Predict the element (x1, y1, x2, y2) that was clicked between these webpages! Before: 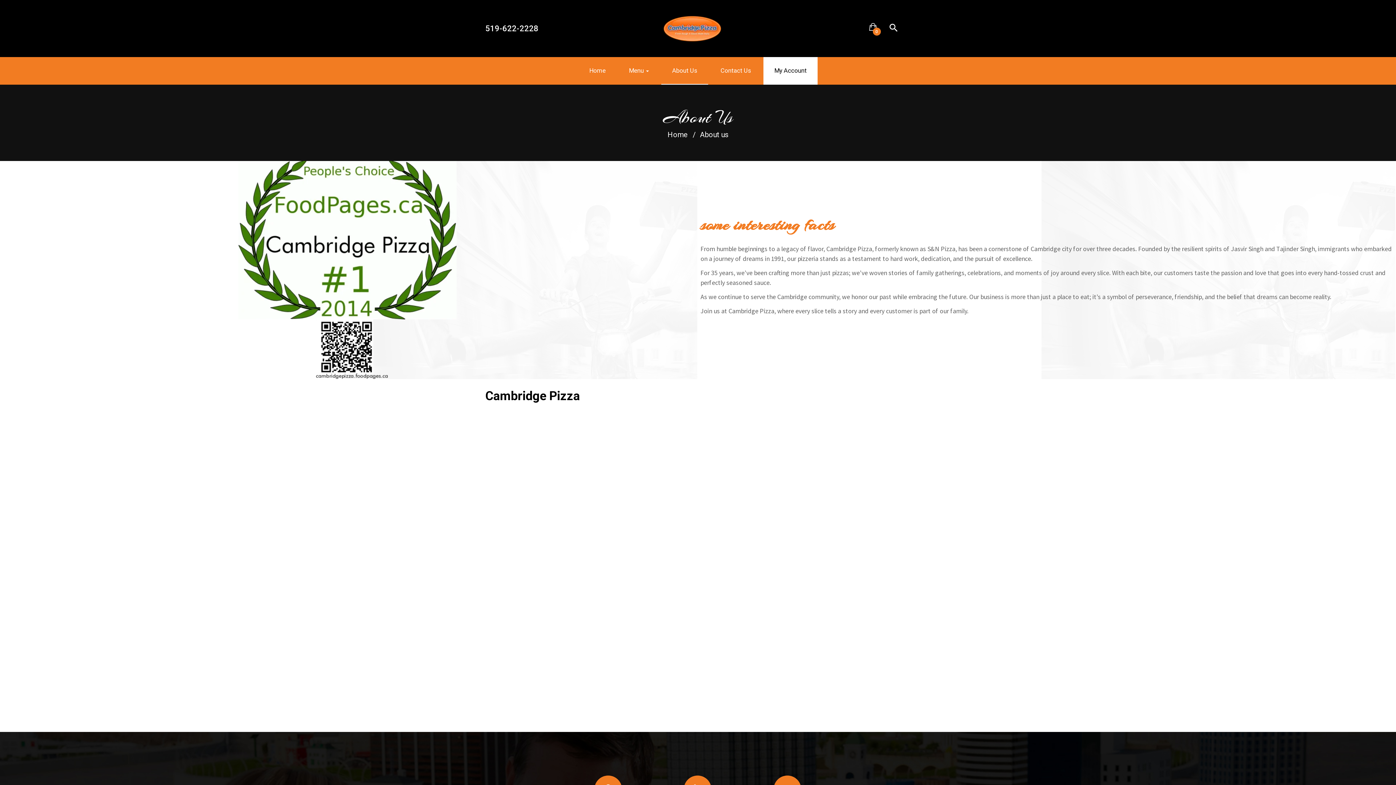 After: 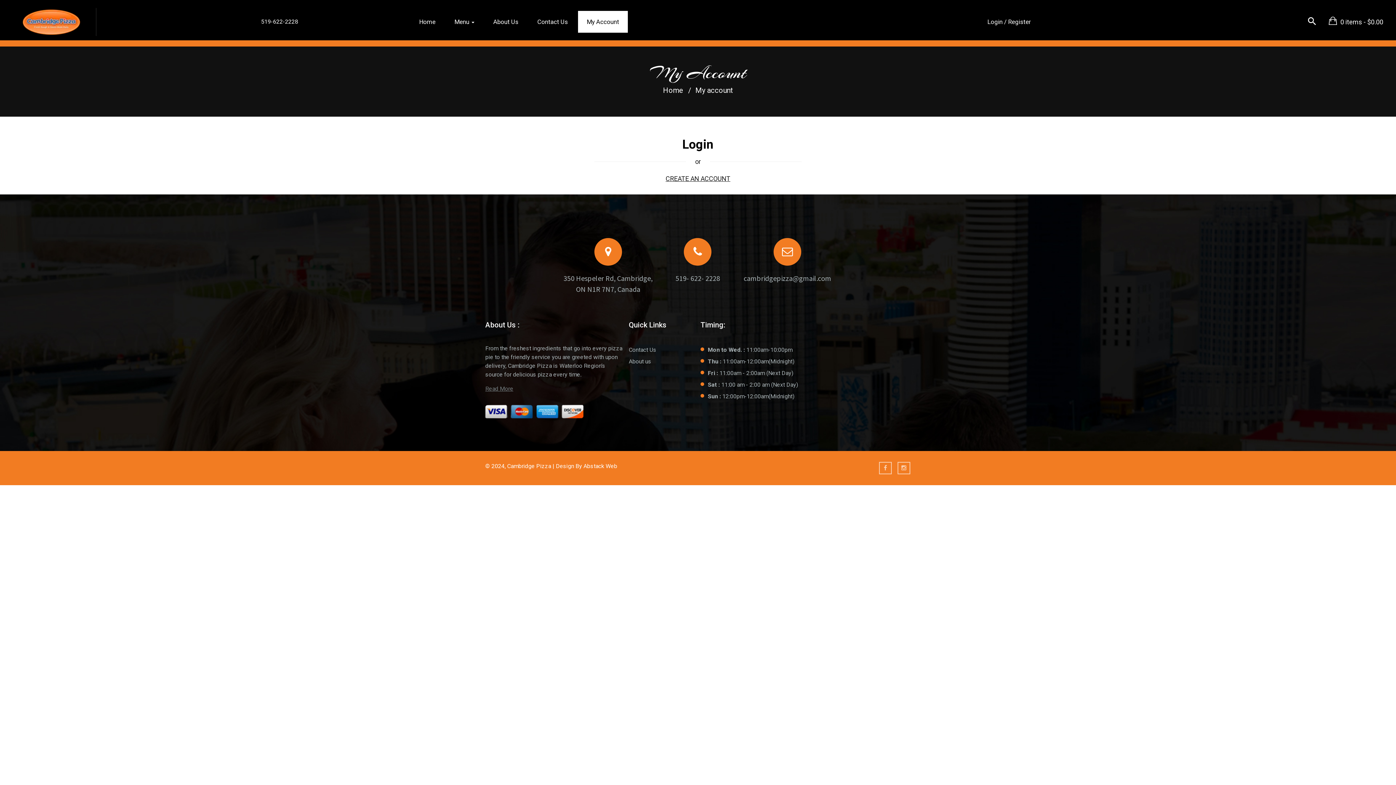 Action: label: My Account bbox: (763, 57, 817, 84)